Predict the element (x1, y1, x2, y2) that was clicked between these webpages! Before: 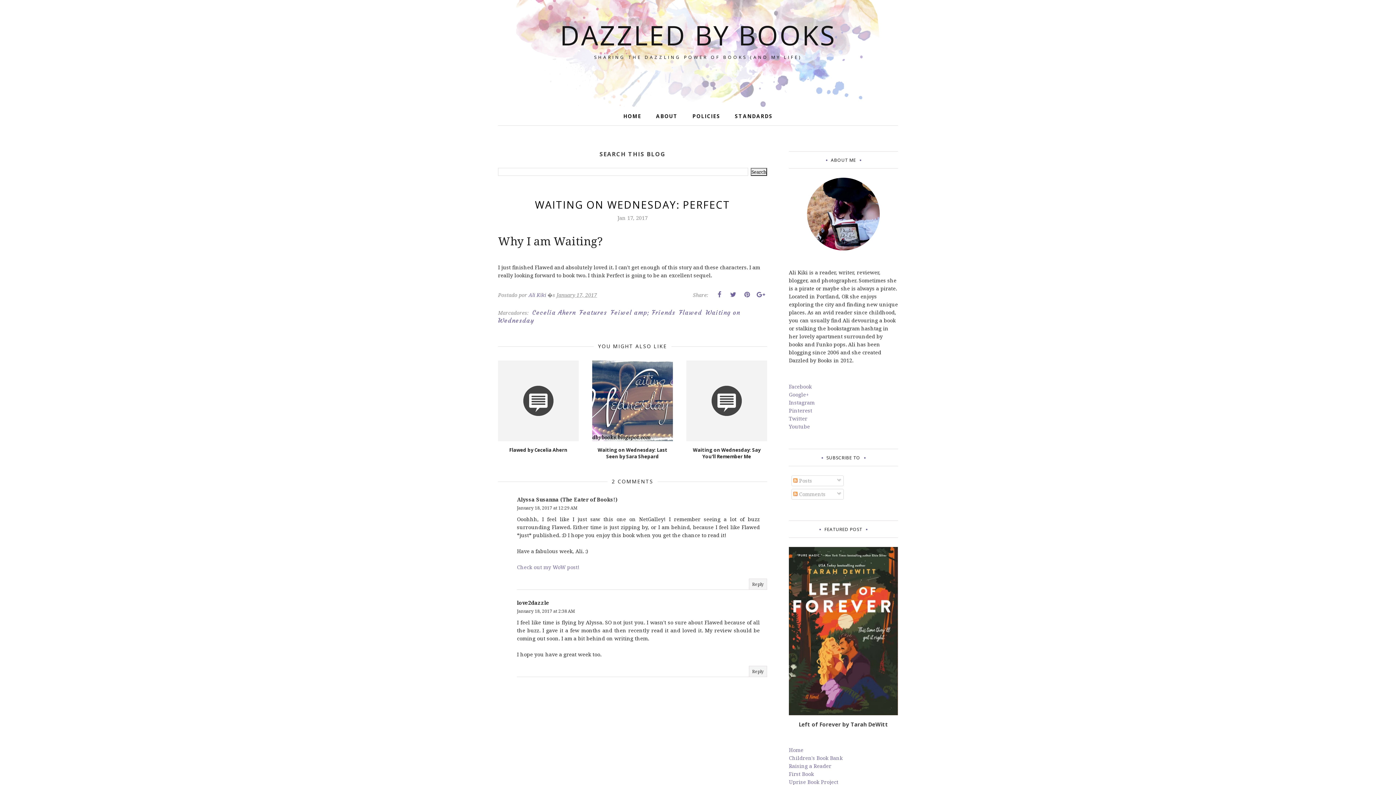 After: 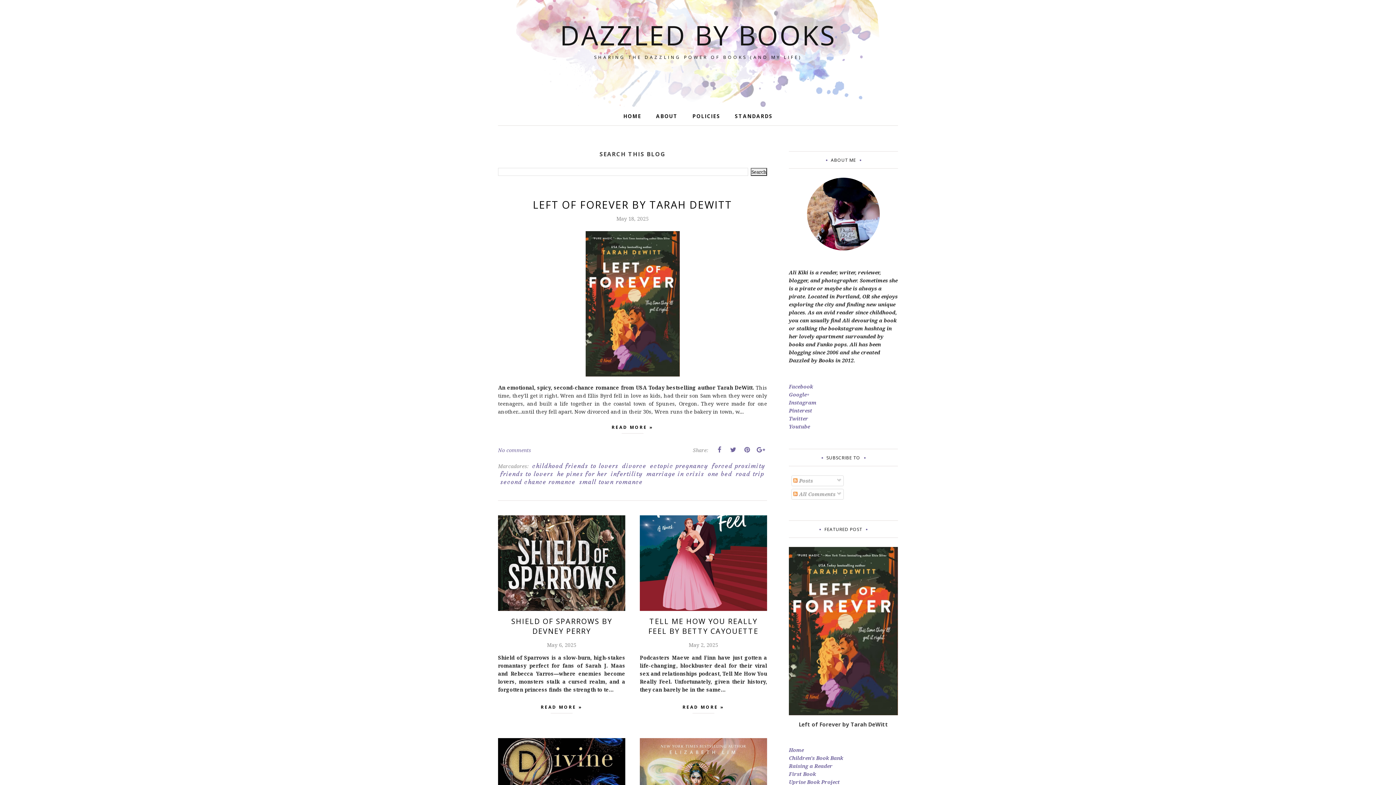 Action: bbox: (789, 747, 803, 753) label: Home